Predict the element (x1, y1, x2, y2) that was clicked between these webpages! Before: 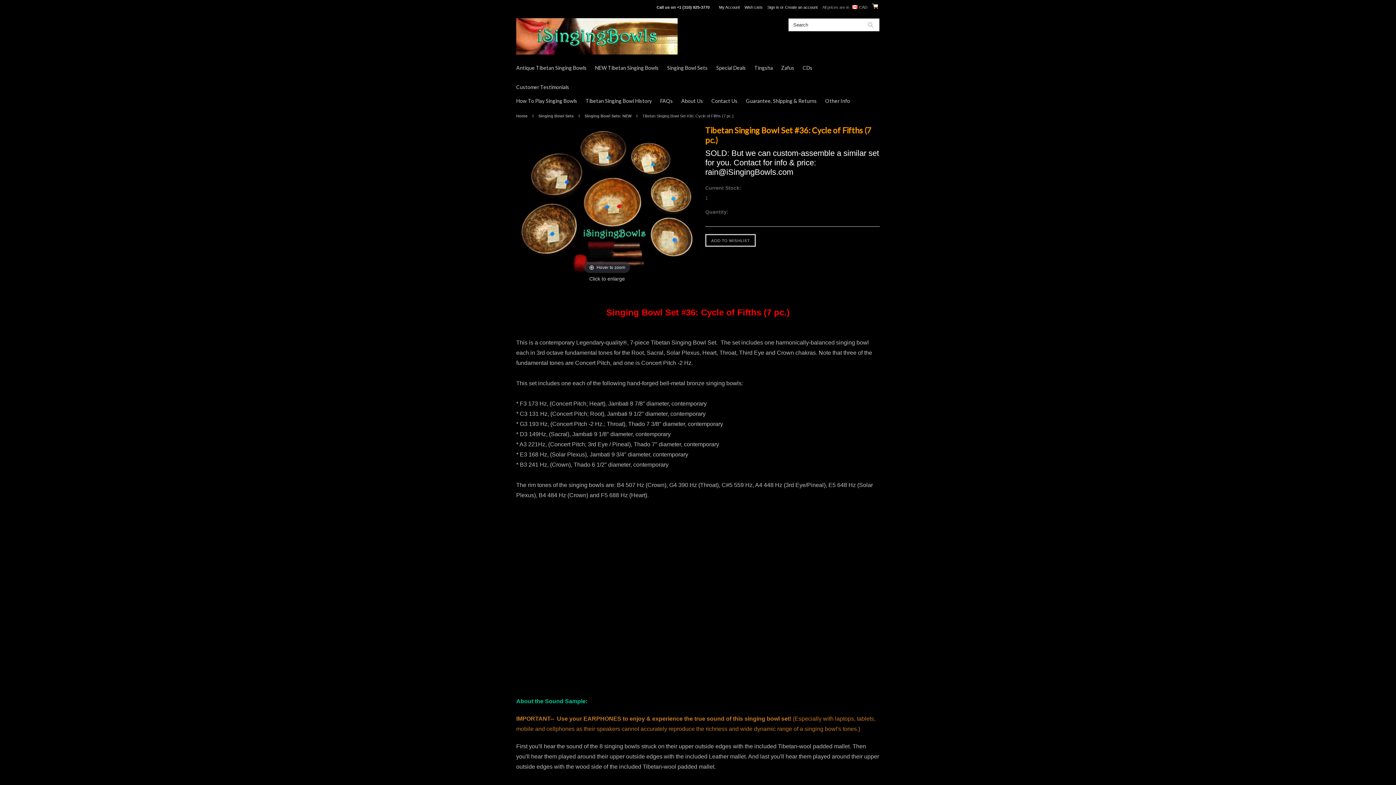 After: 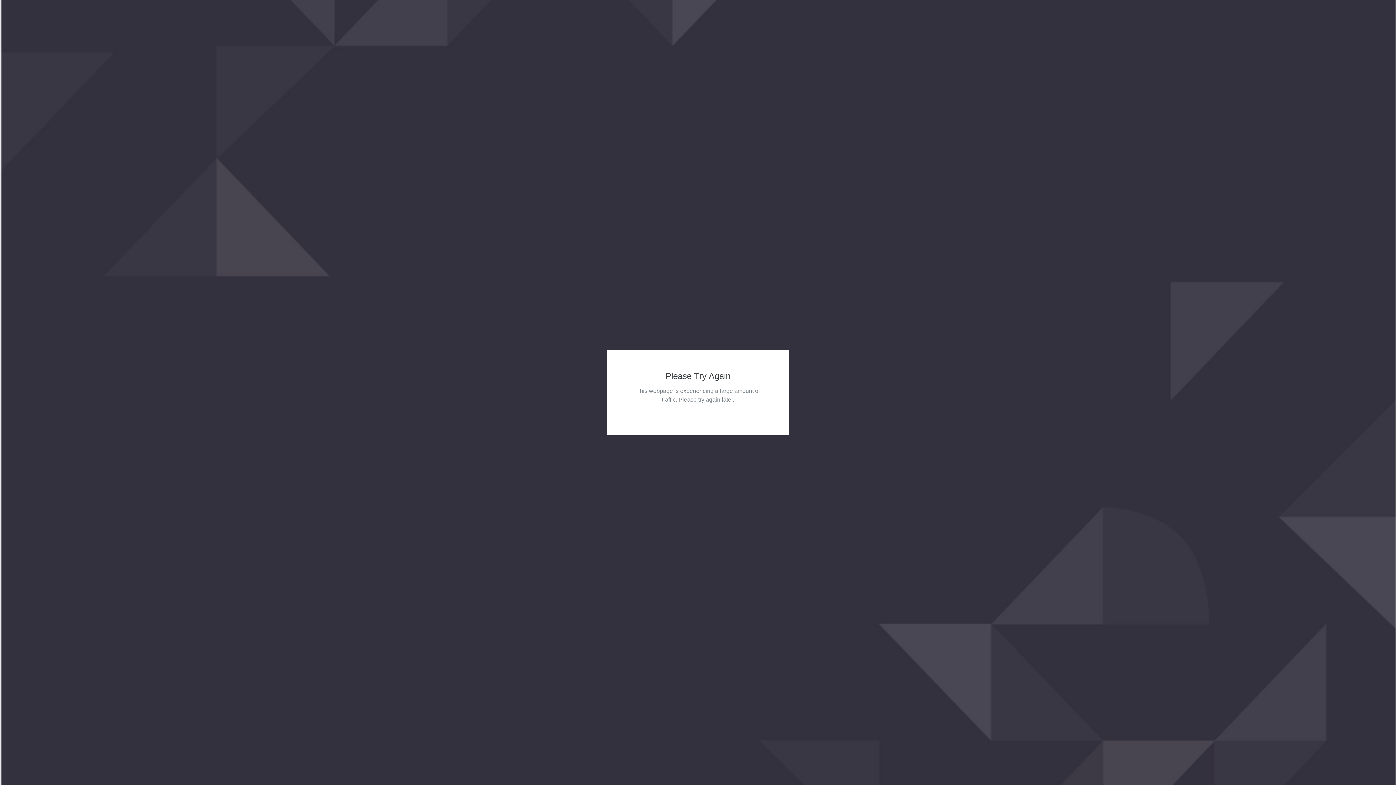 Action: bbox: (681, 97, 703, 104) label: About Us